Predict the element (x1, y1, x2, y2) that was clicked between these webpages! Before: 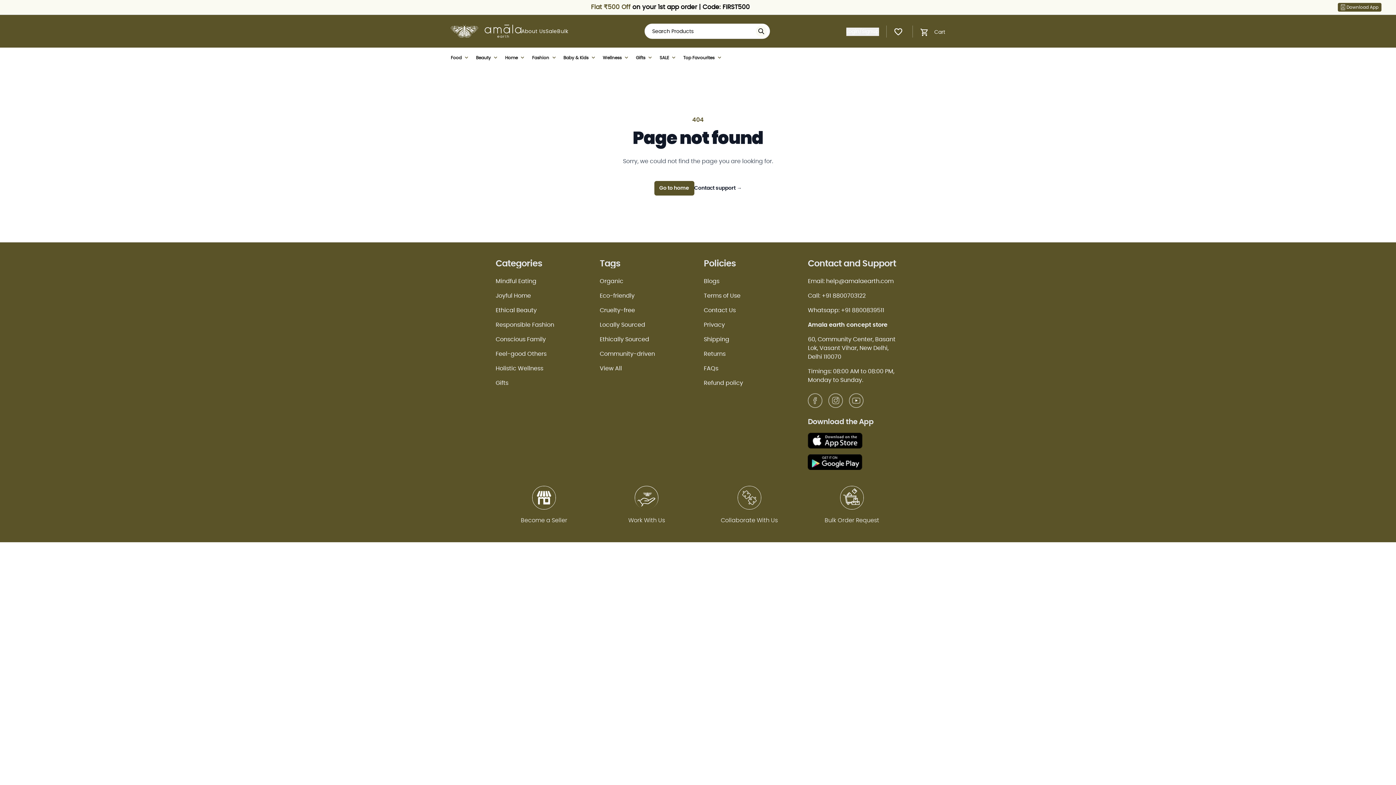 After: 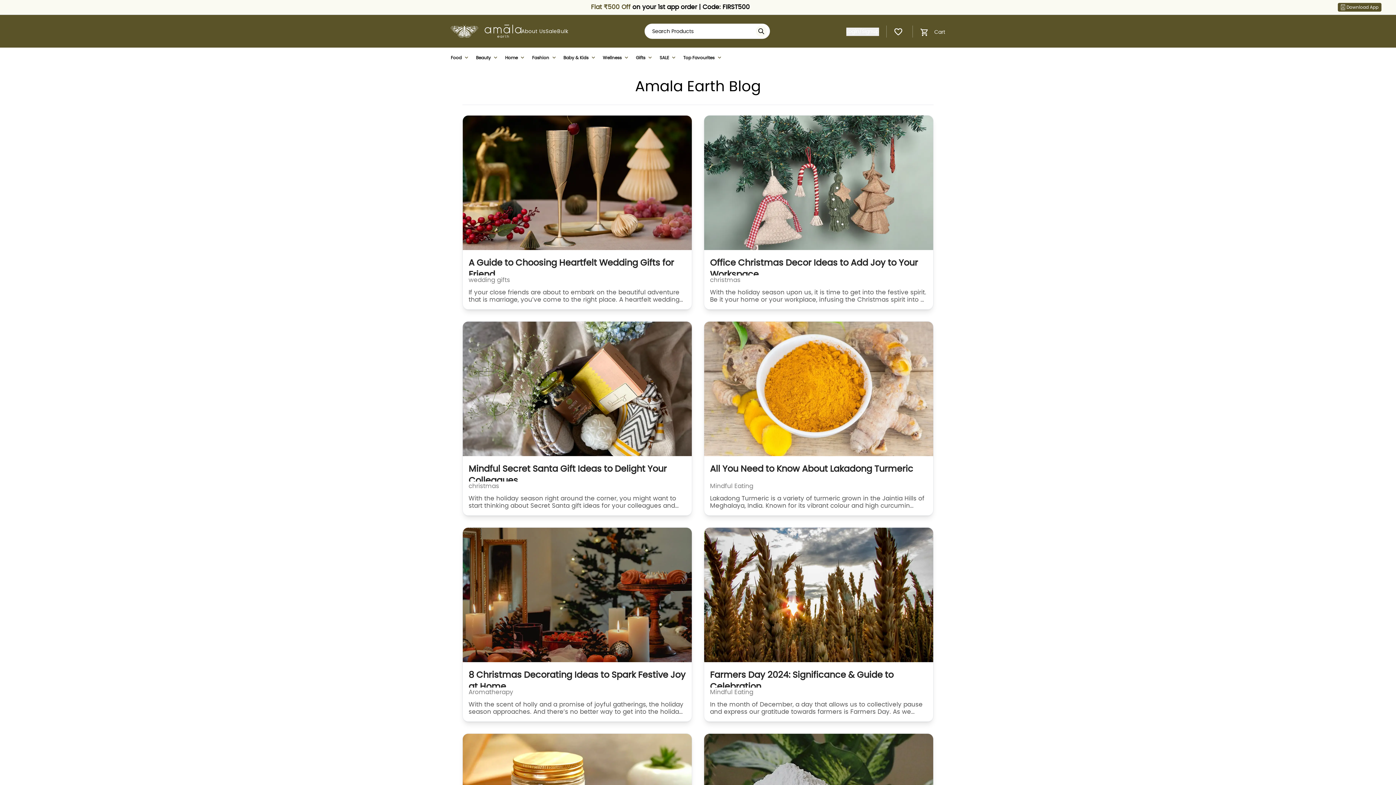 Action: bbox: (704, 278, 719, 284) label: Blogs